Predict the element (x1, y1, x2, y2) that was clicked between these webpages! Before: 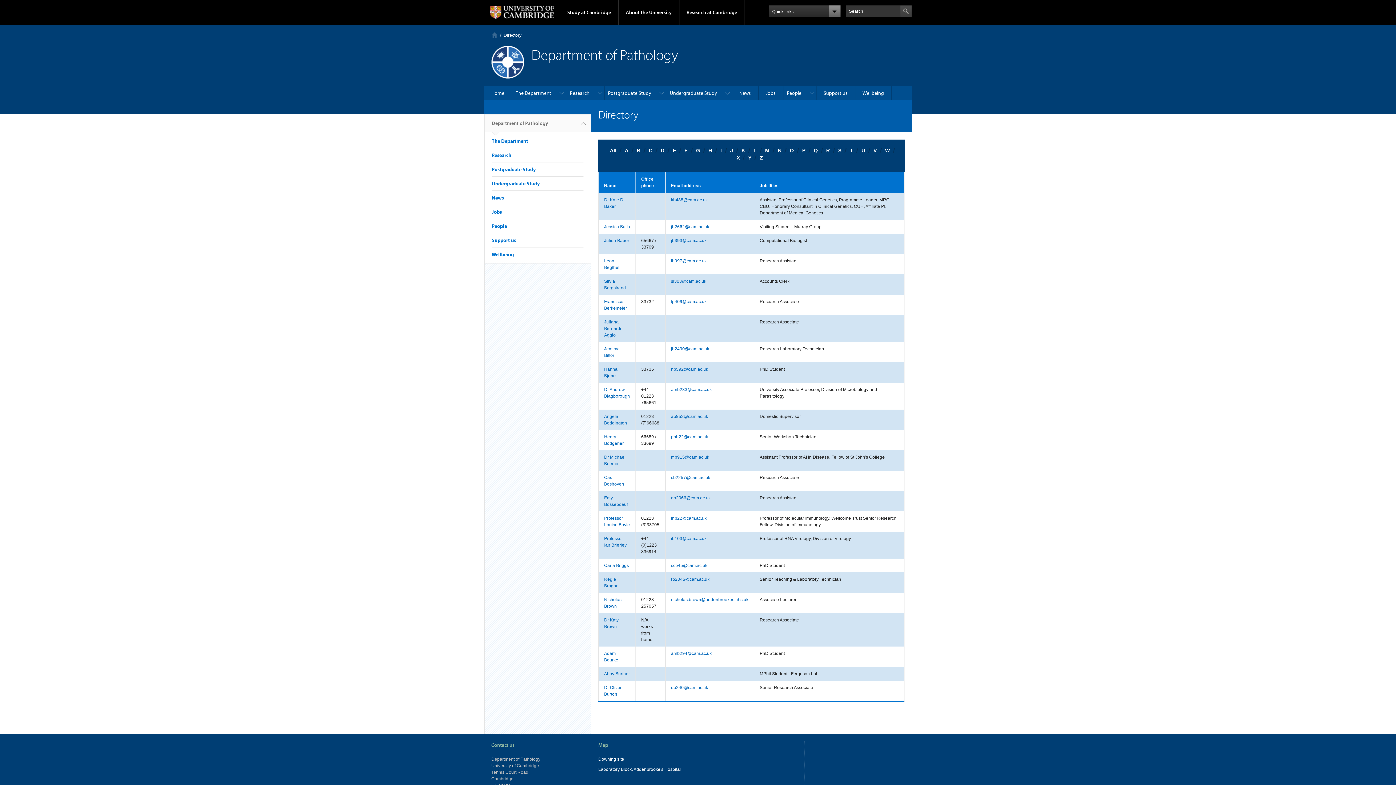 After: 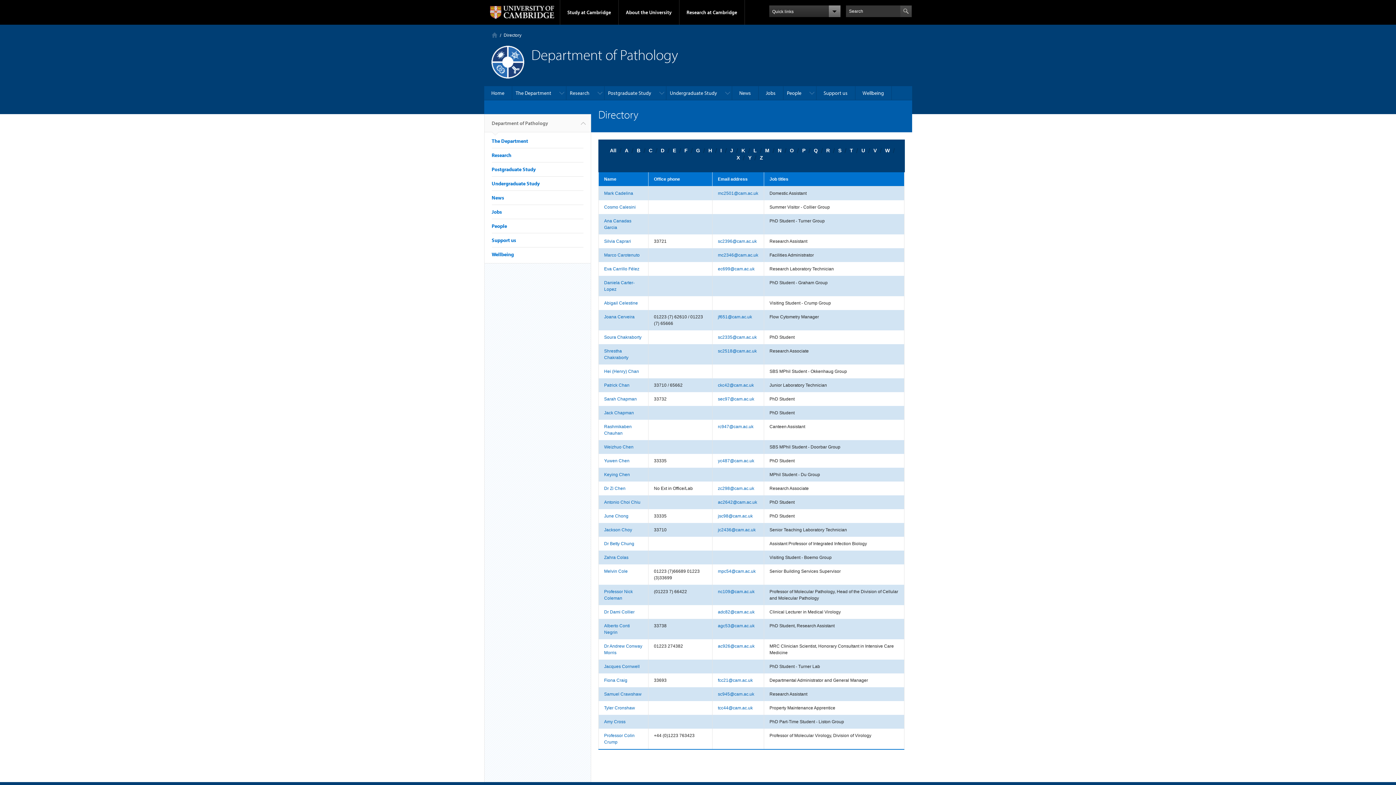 Action: bbox: (648, 147, 652, 153) label: C